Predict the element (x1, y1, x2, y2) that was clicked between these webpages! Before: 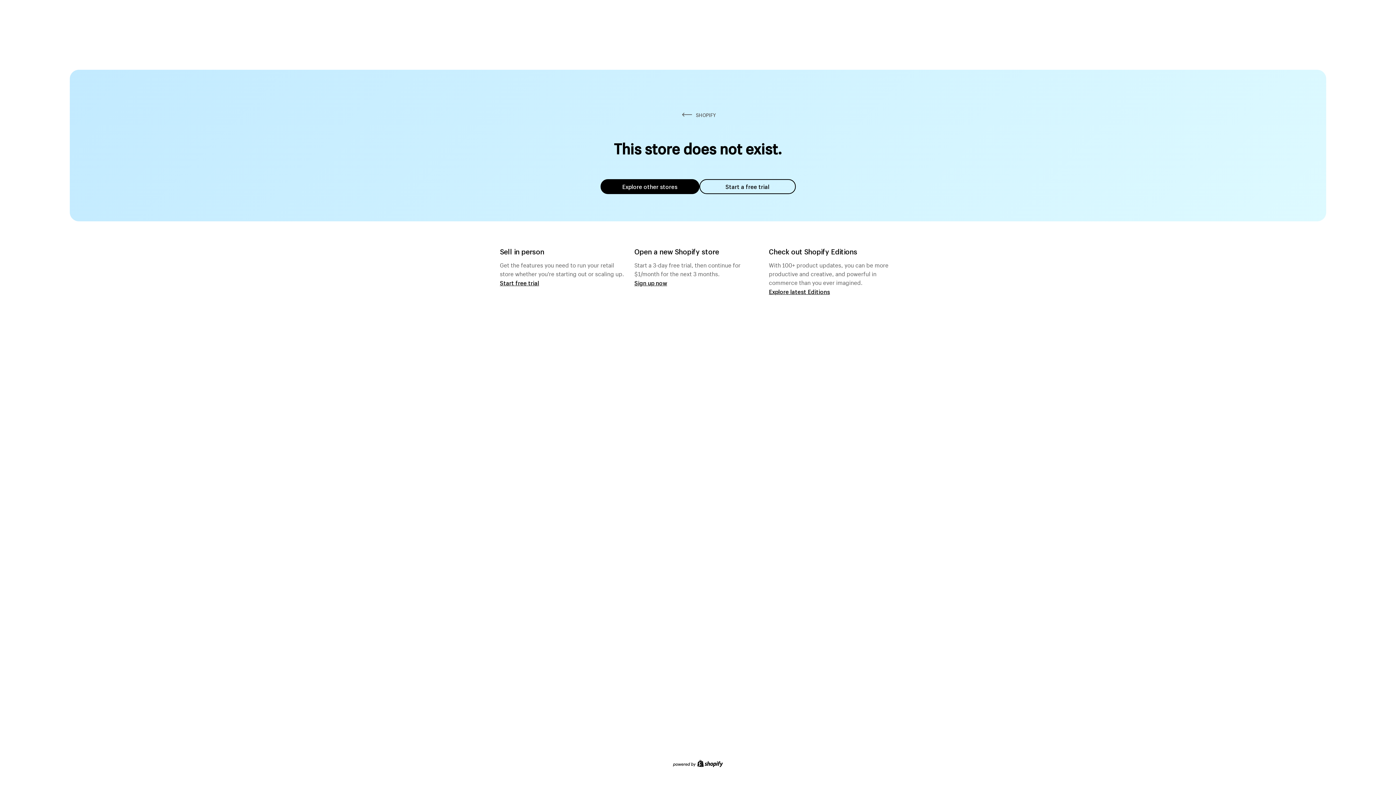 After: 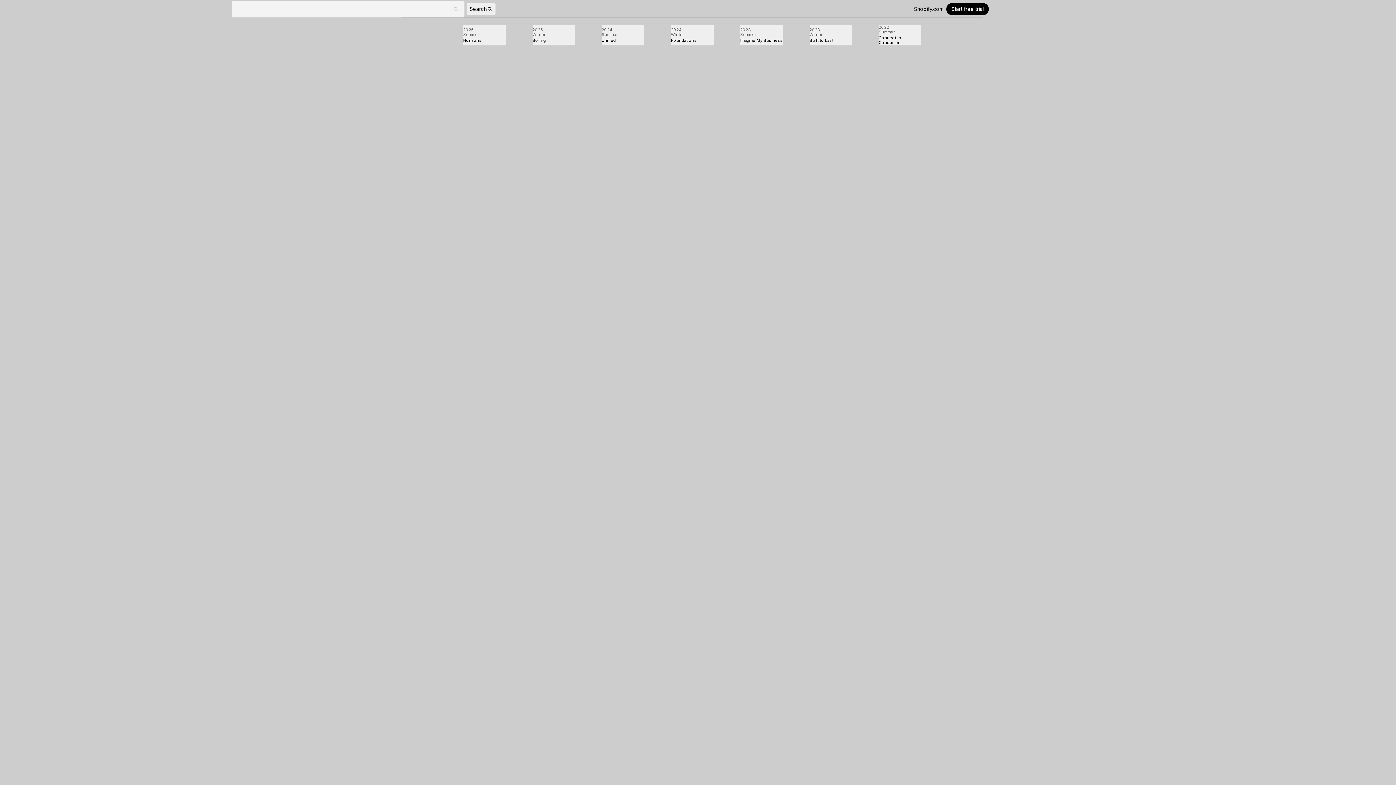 Action: label: Explore latest Editions bbox: (769, 287, 830, 295)